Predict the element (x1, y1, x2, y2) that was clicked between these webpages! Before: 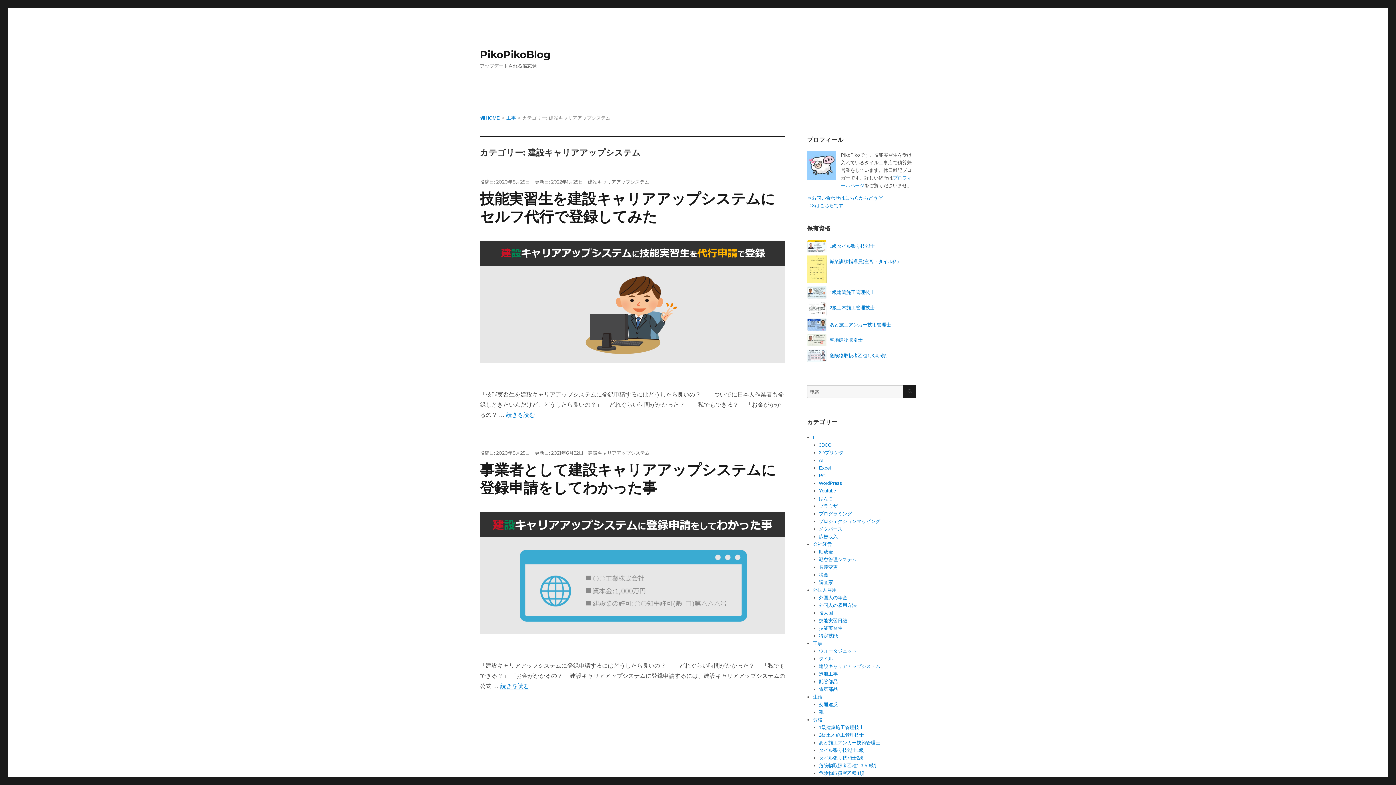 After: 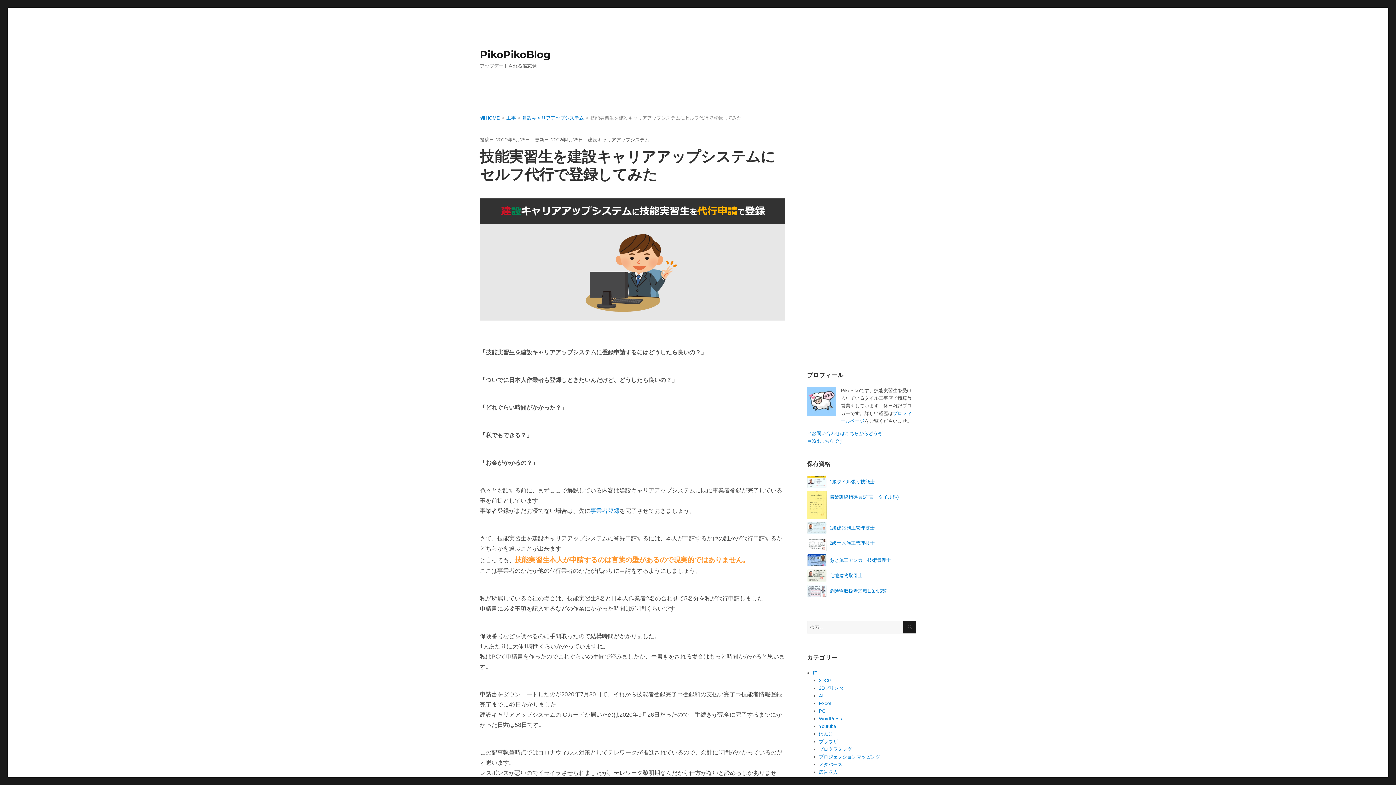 Action: bbox: (480, 178, 583, 184) label: 2020年8月25日2022年1月25日